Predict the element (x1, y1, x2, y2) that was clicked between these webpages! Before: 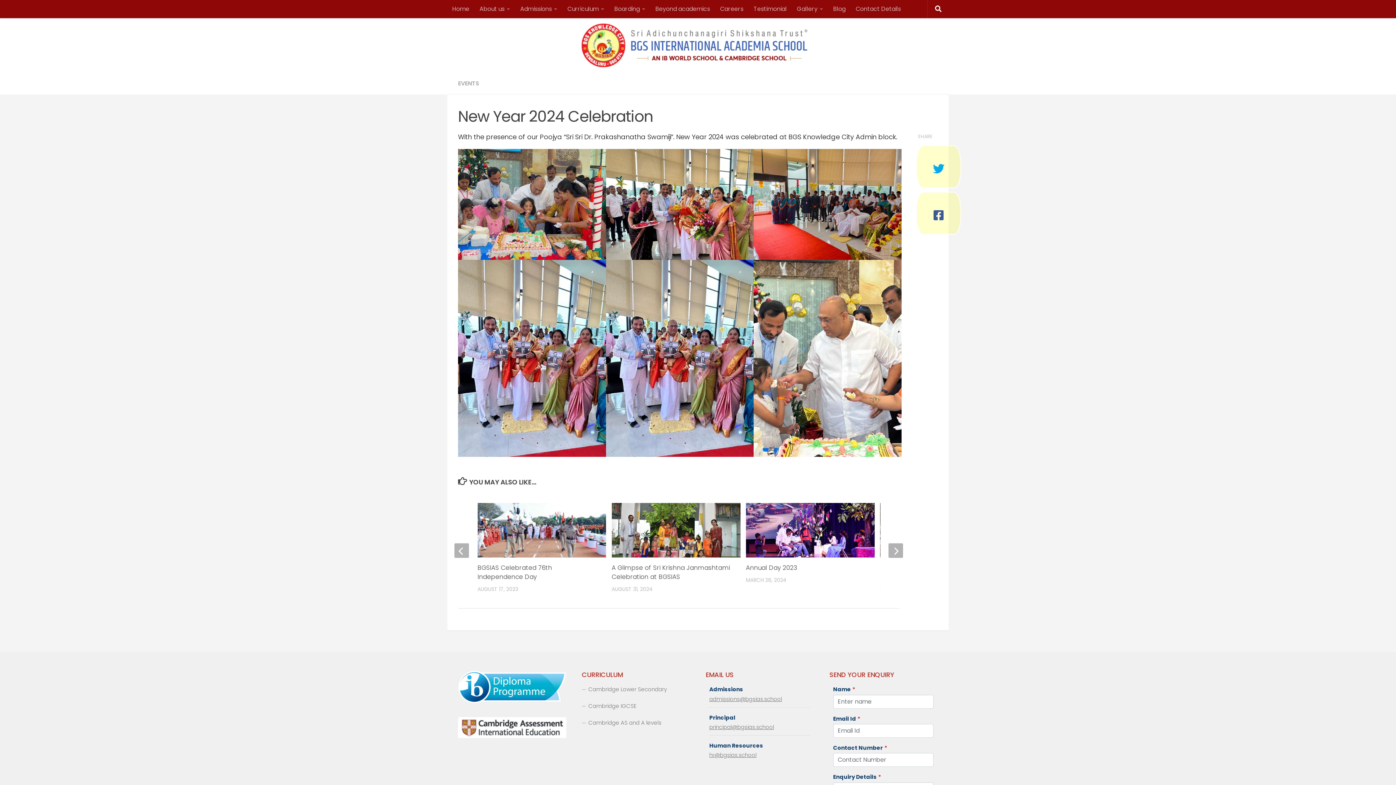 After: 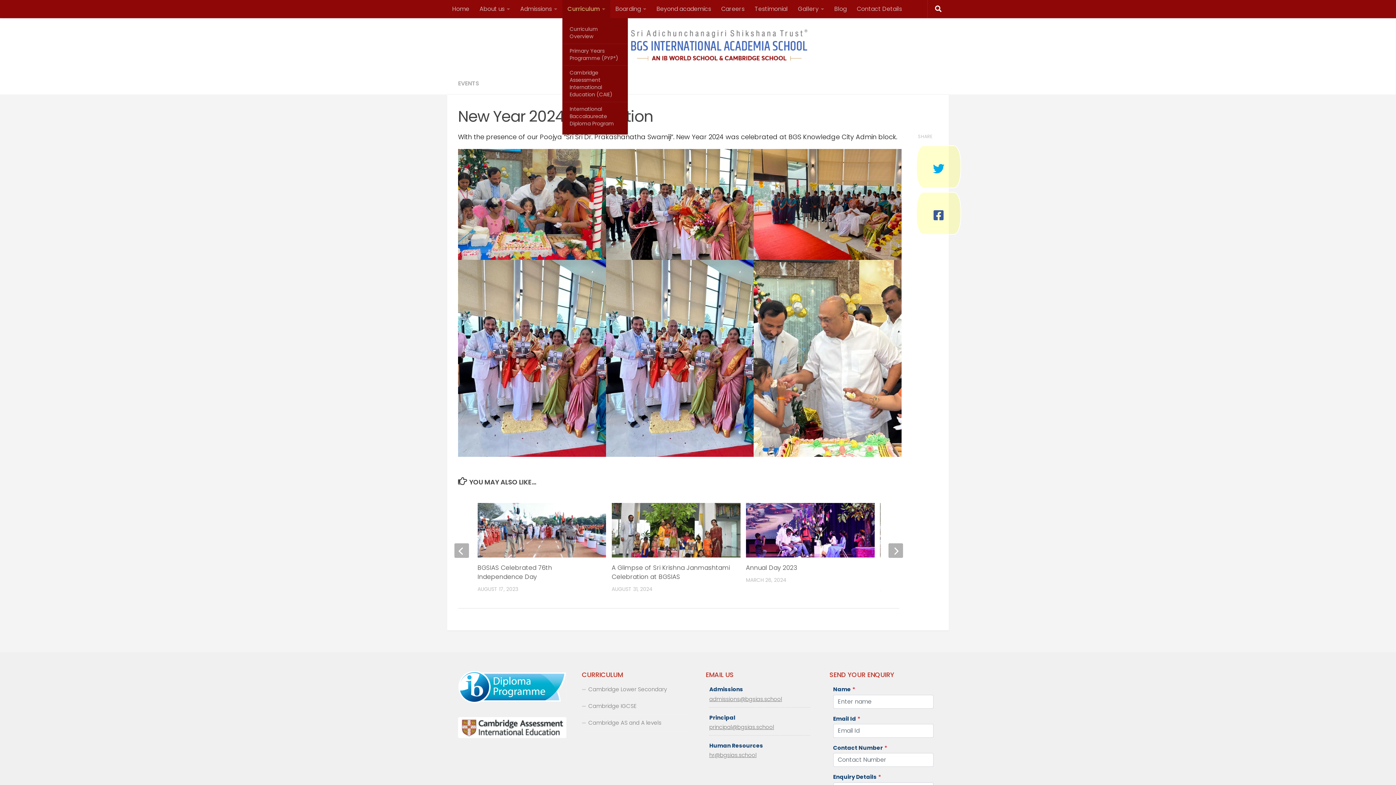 Action: bbox: (562, 0, 609, 18) label: Curriculum